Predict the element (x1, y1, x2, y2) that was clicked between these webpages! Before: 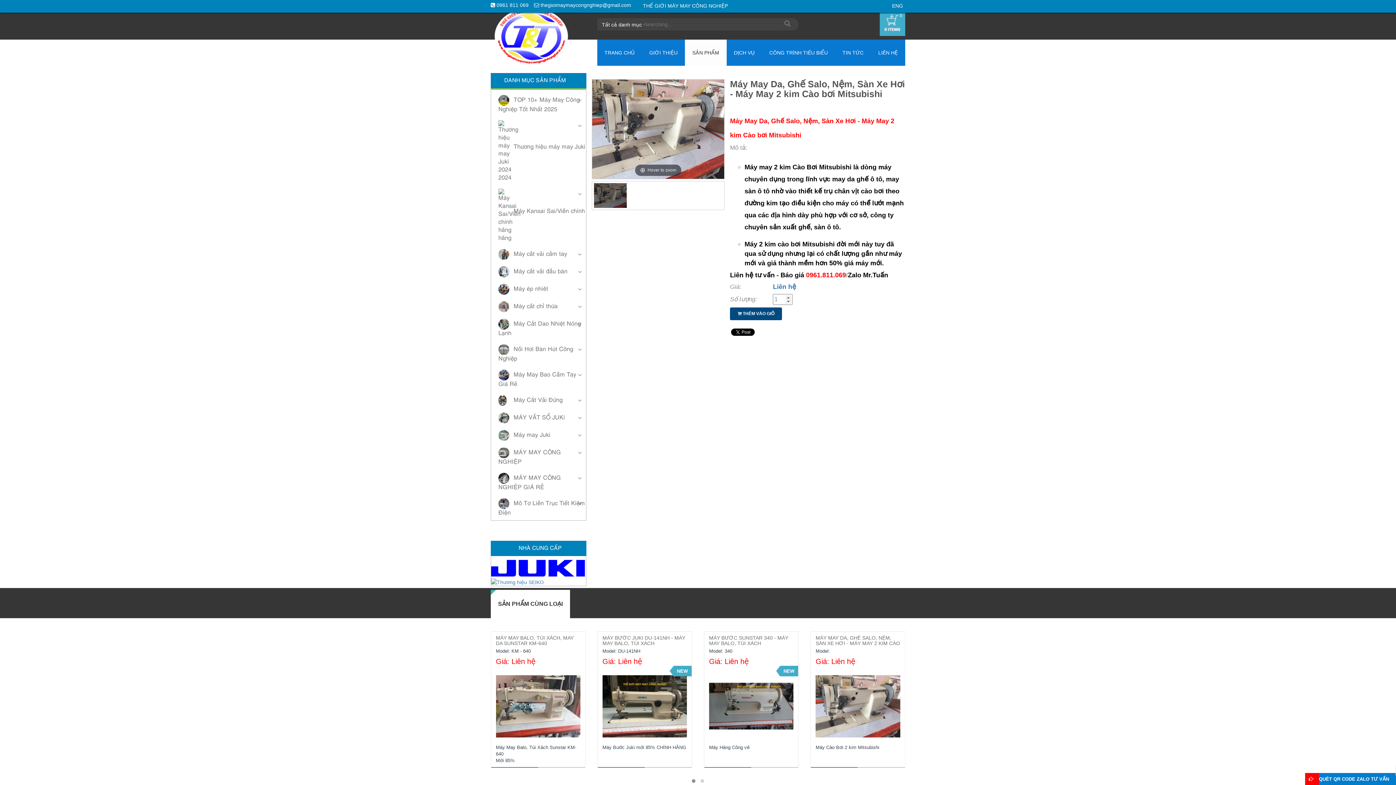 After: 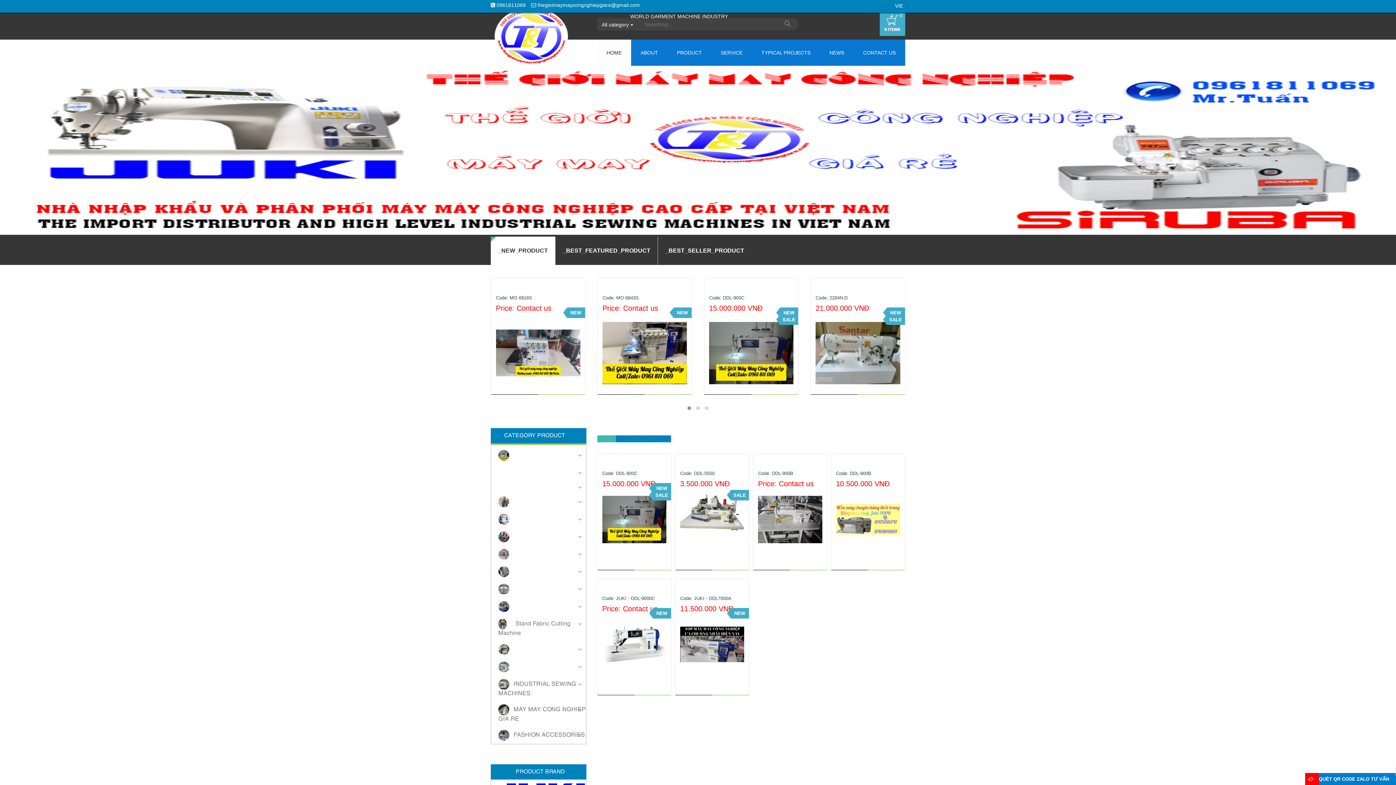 Action: bbox: (892, 2, 903, 8) label: ENG